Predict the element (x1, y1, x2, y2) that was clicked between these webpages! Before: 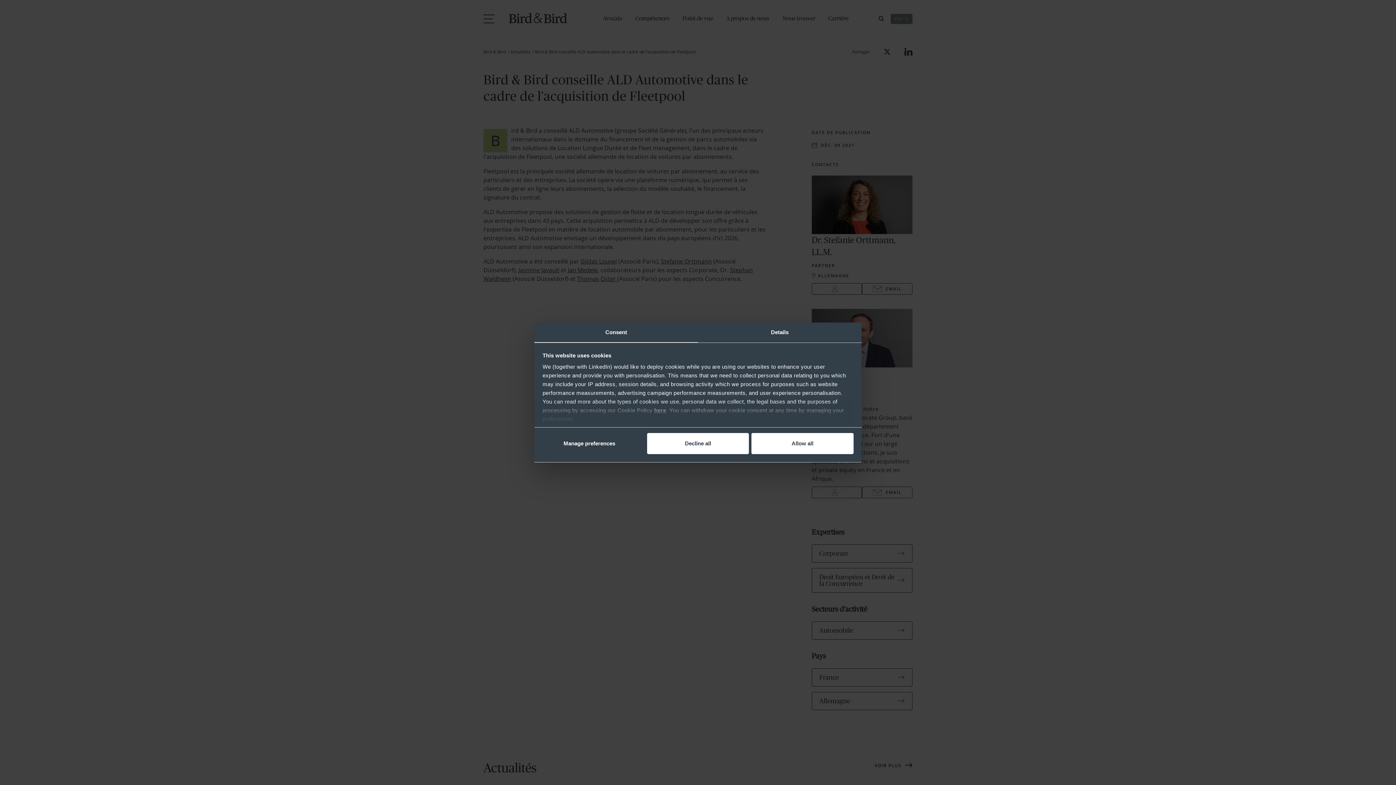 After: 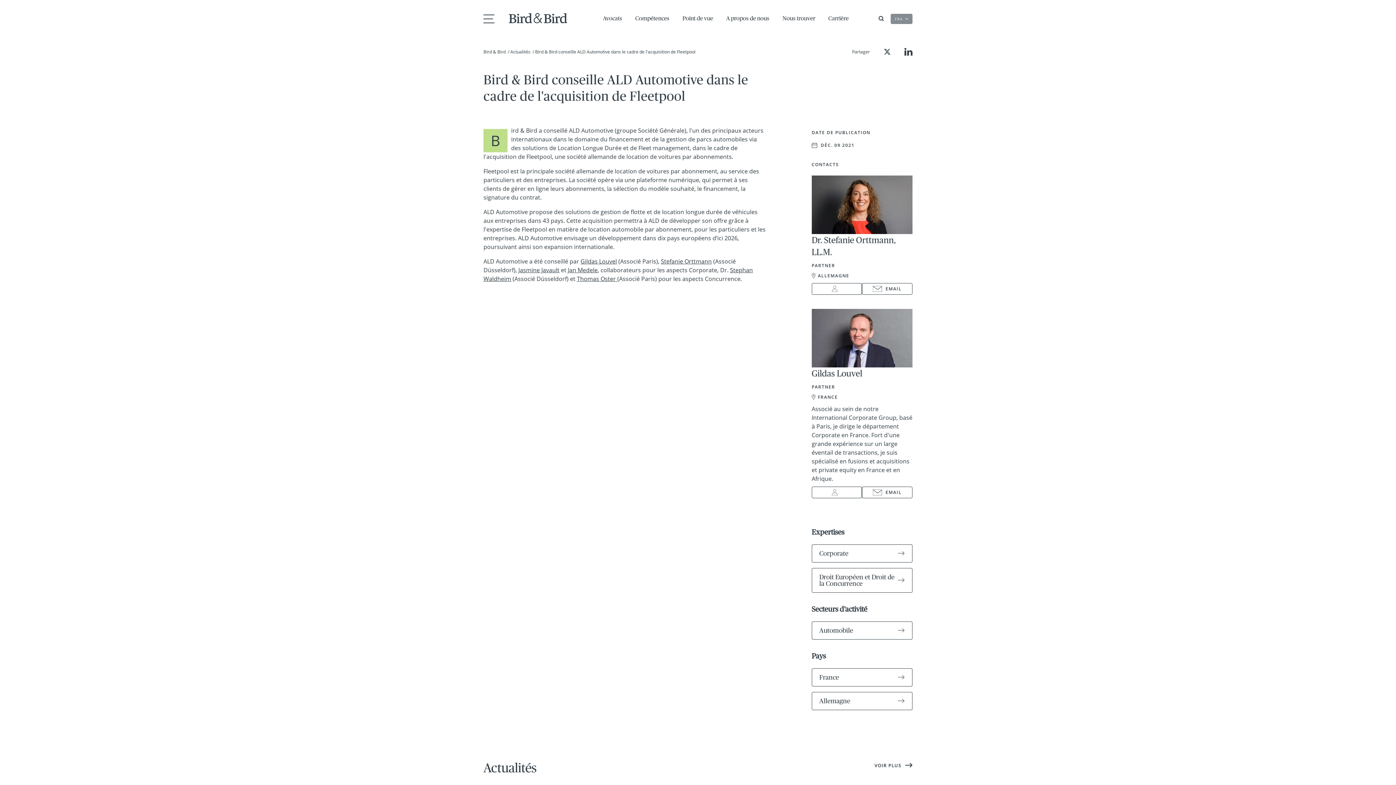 Action: bbox: (751, 433, 853, 454) label: Allow all